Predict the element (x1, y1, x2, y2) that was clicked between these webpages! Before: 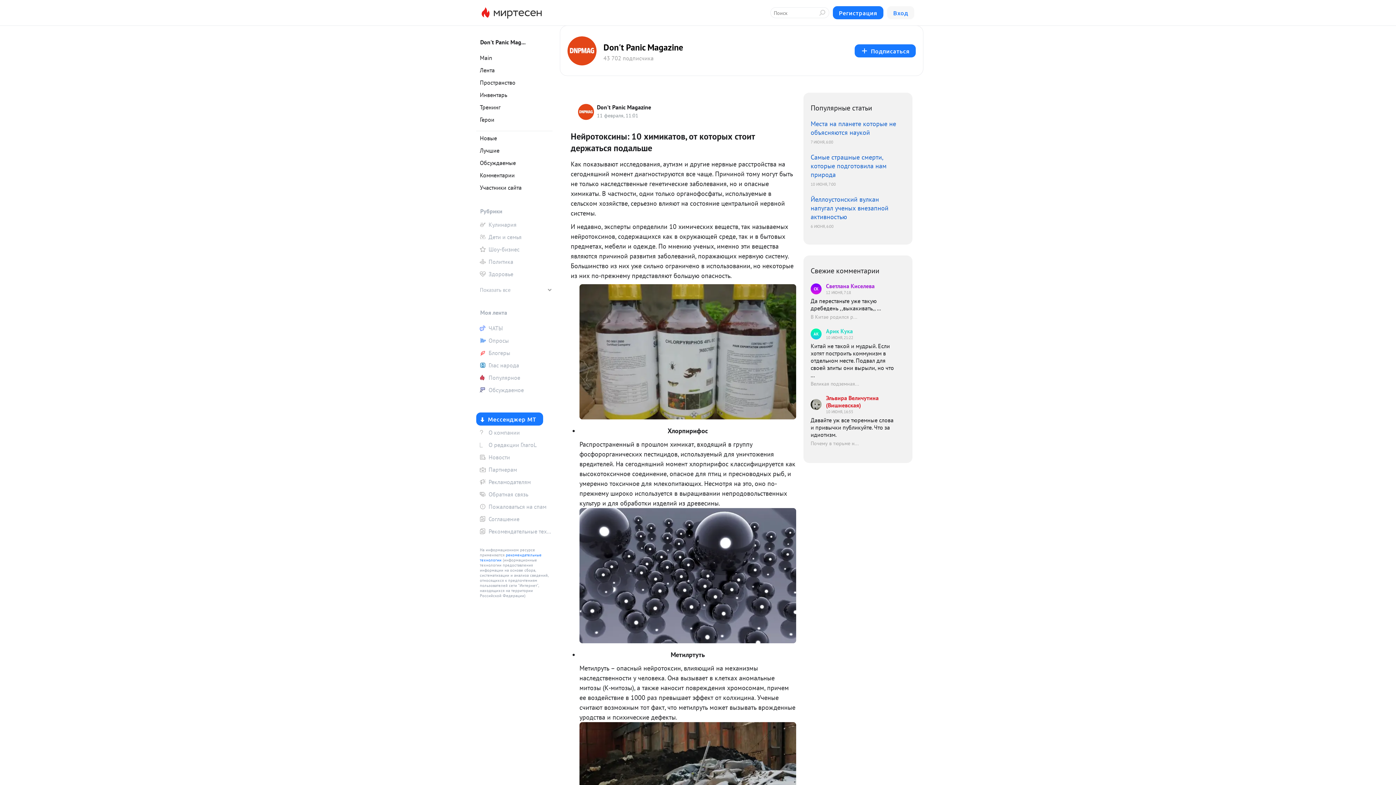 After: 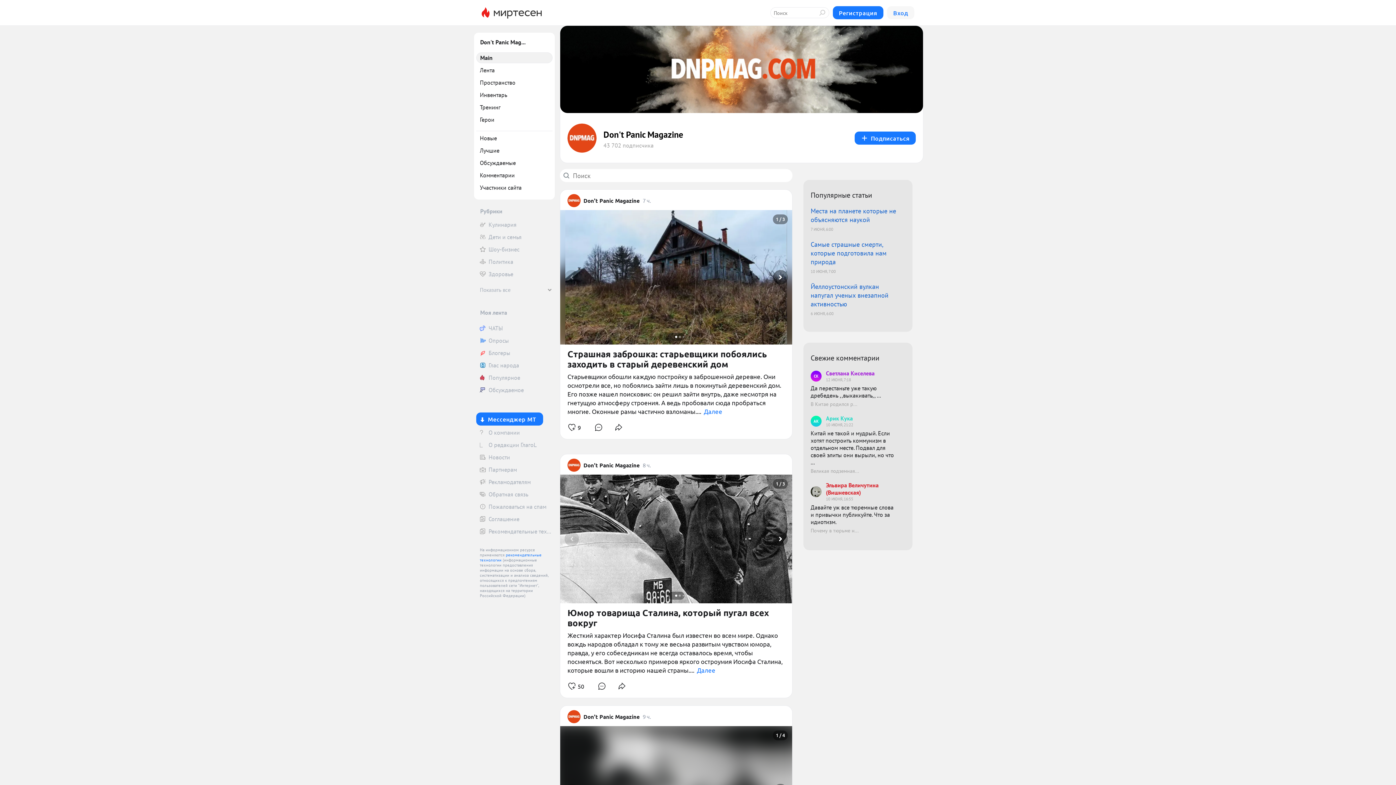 Action: label: Main bbox: (476, 52, 552, 63)